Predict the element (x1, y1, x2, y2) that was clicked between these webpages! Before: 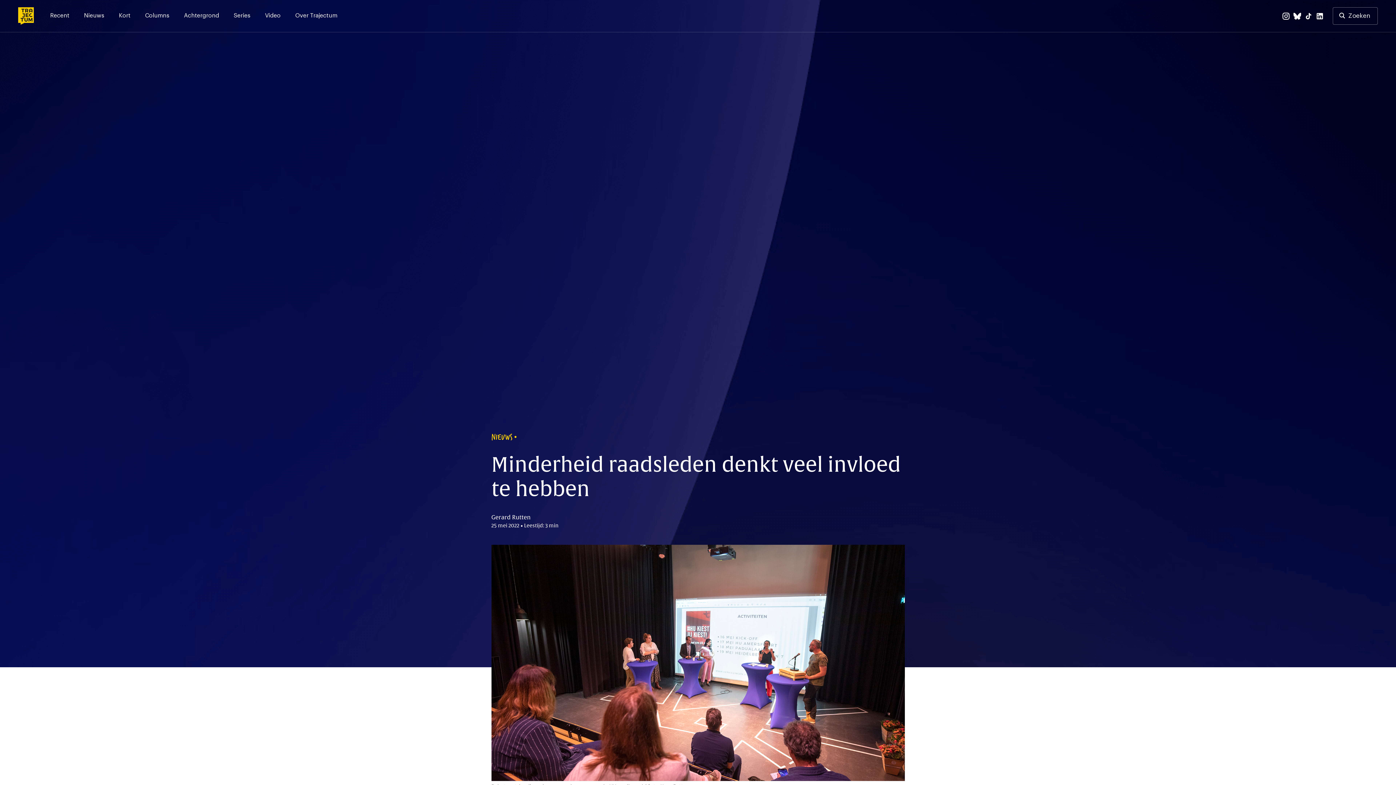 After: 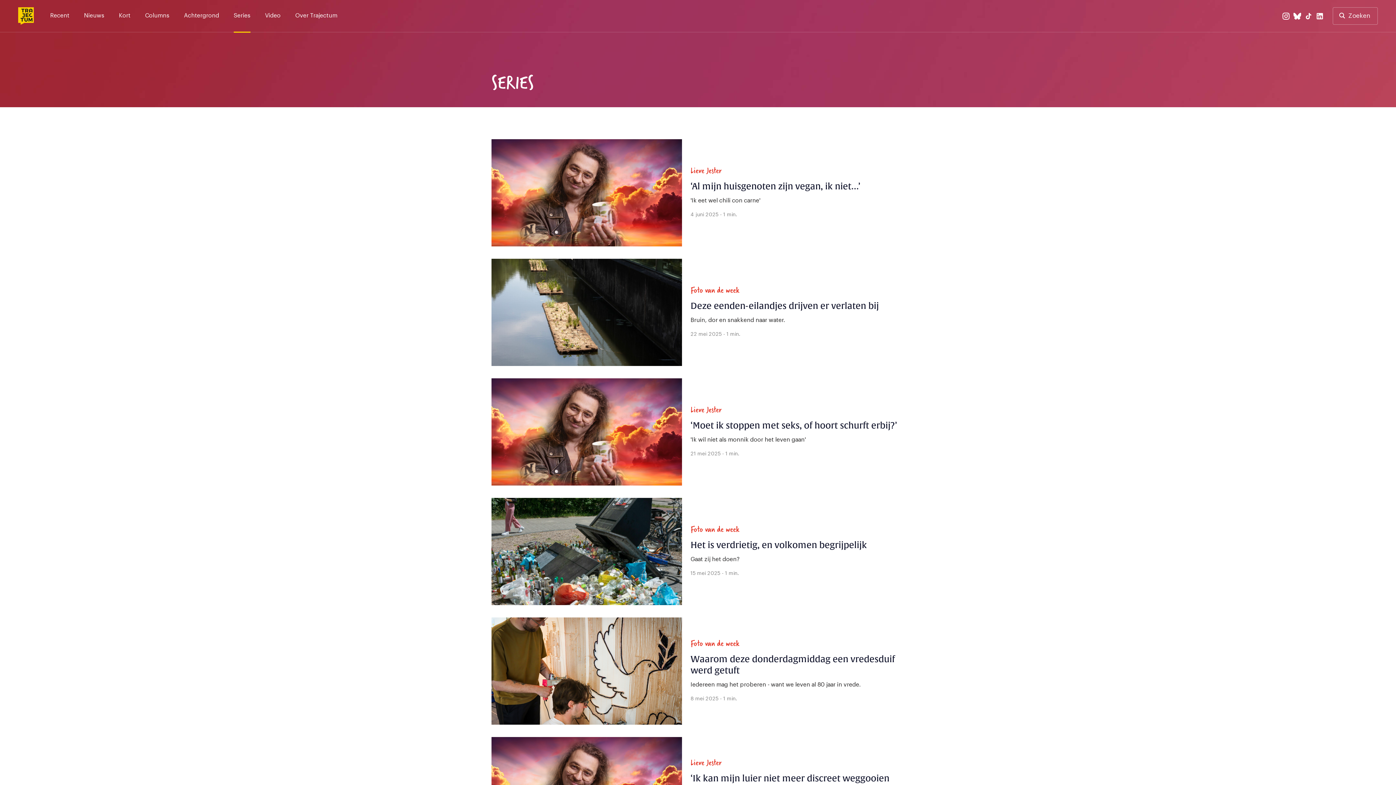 Action: label: Series bbox: (233, 7, 250, 21)